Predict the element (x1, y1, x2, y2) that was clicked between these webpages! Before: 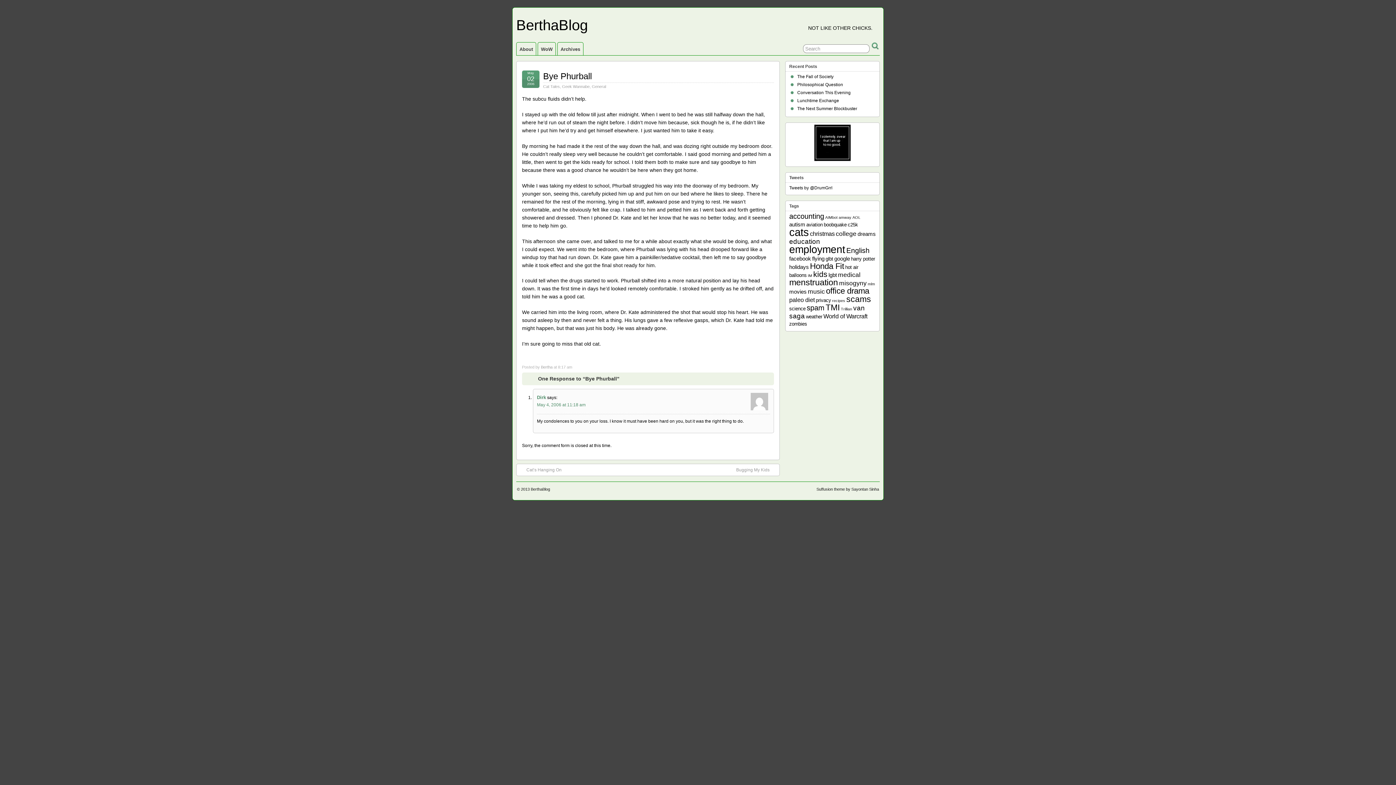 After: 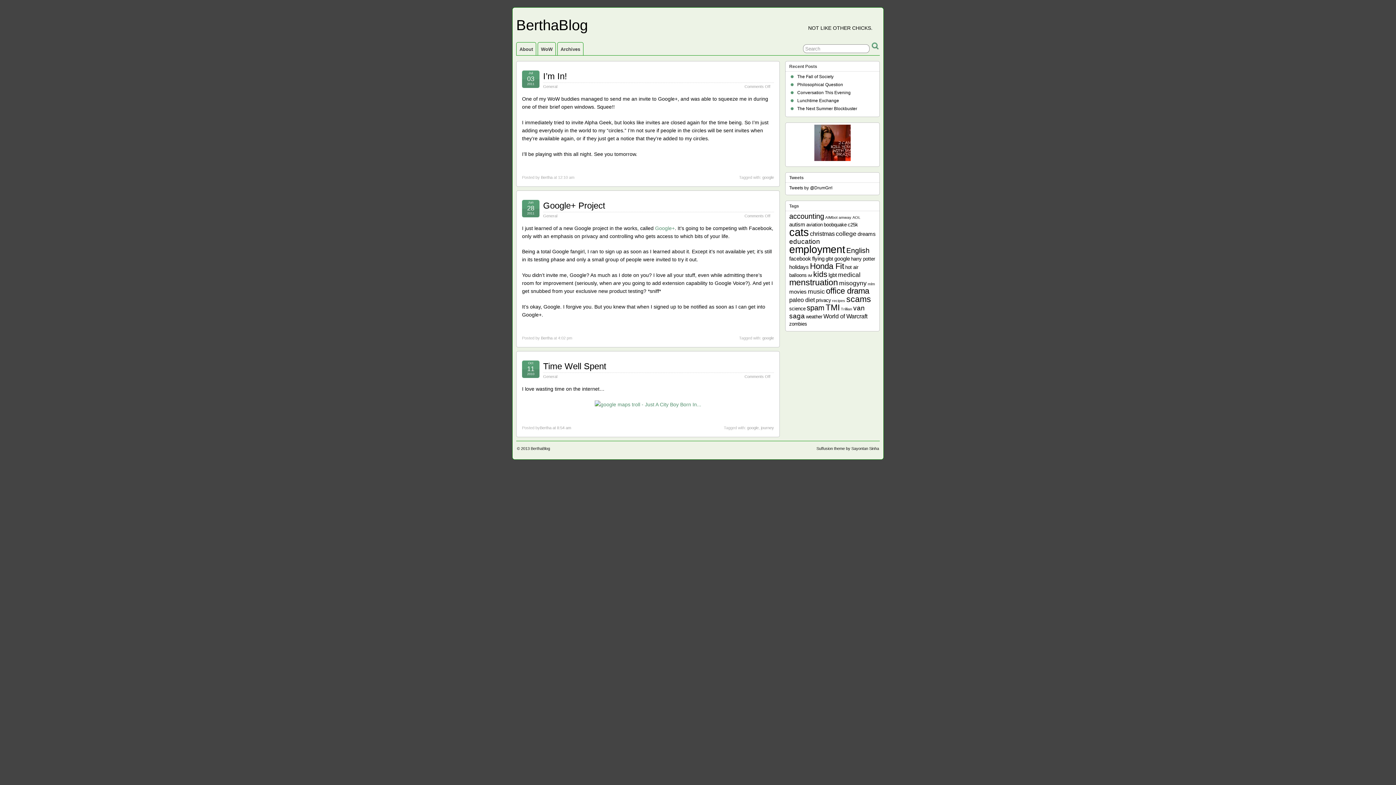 Action: label: google (3 items) bbox: (834, 255, 850, 261)